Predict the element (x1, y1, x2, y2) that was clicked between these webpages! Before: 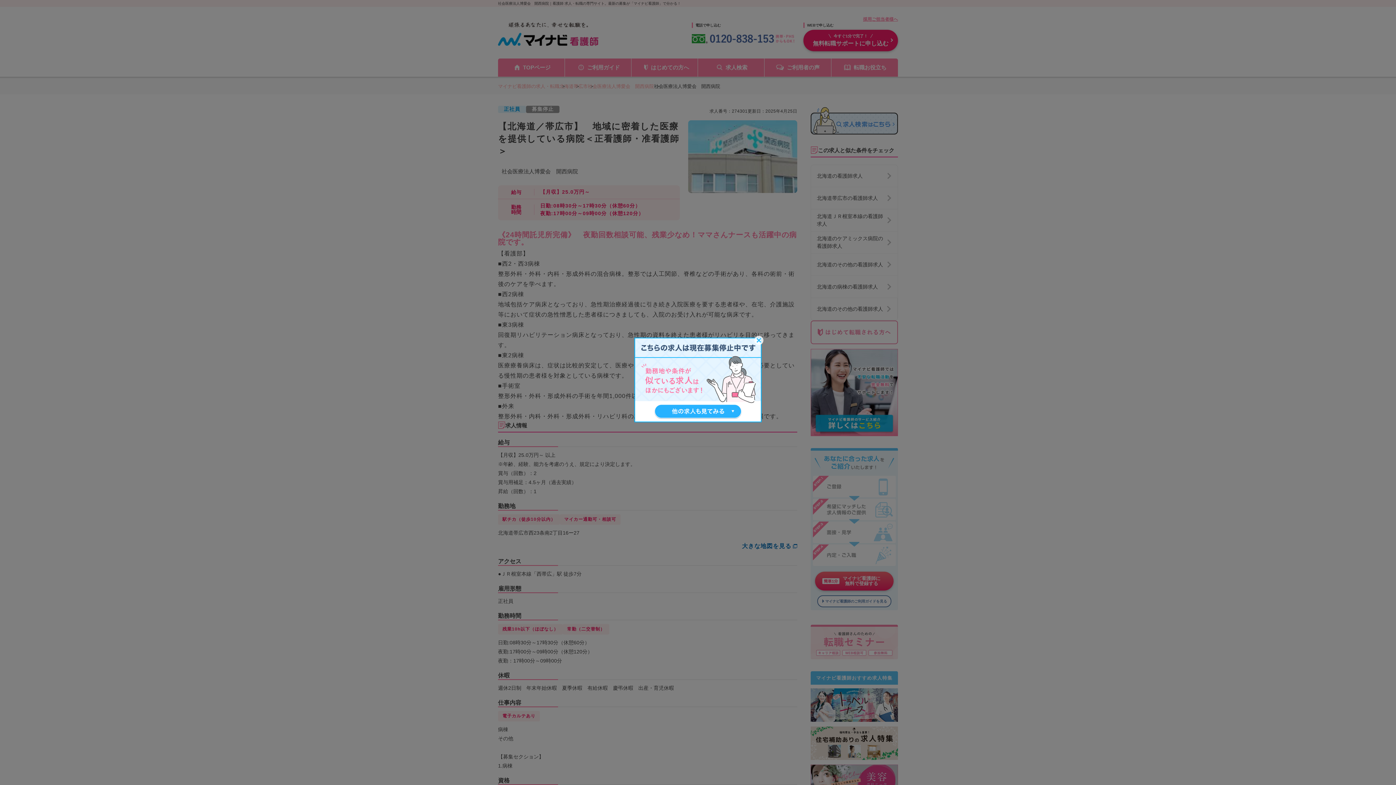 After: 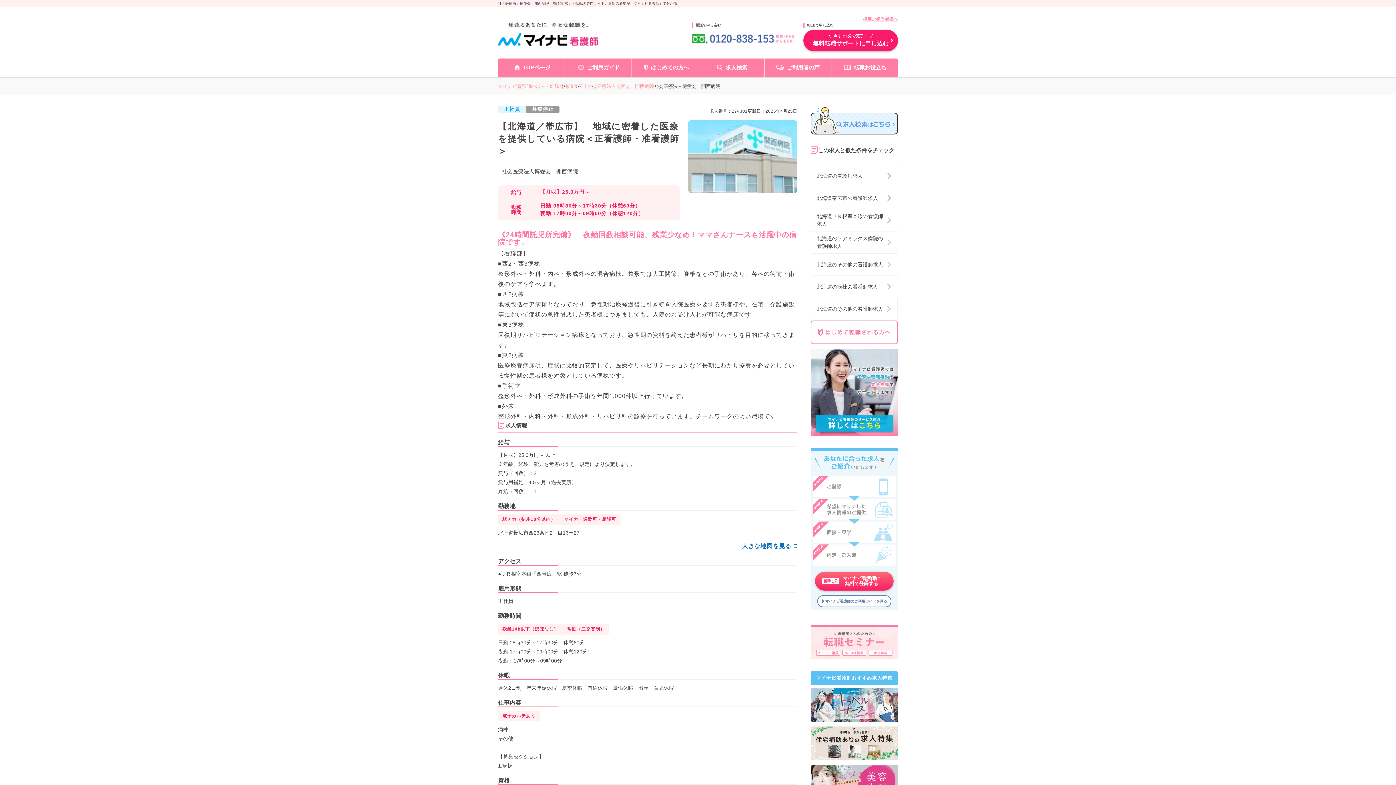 Action: bbox: (754, 335, 763, 345)